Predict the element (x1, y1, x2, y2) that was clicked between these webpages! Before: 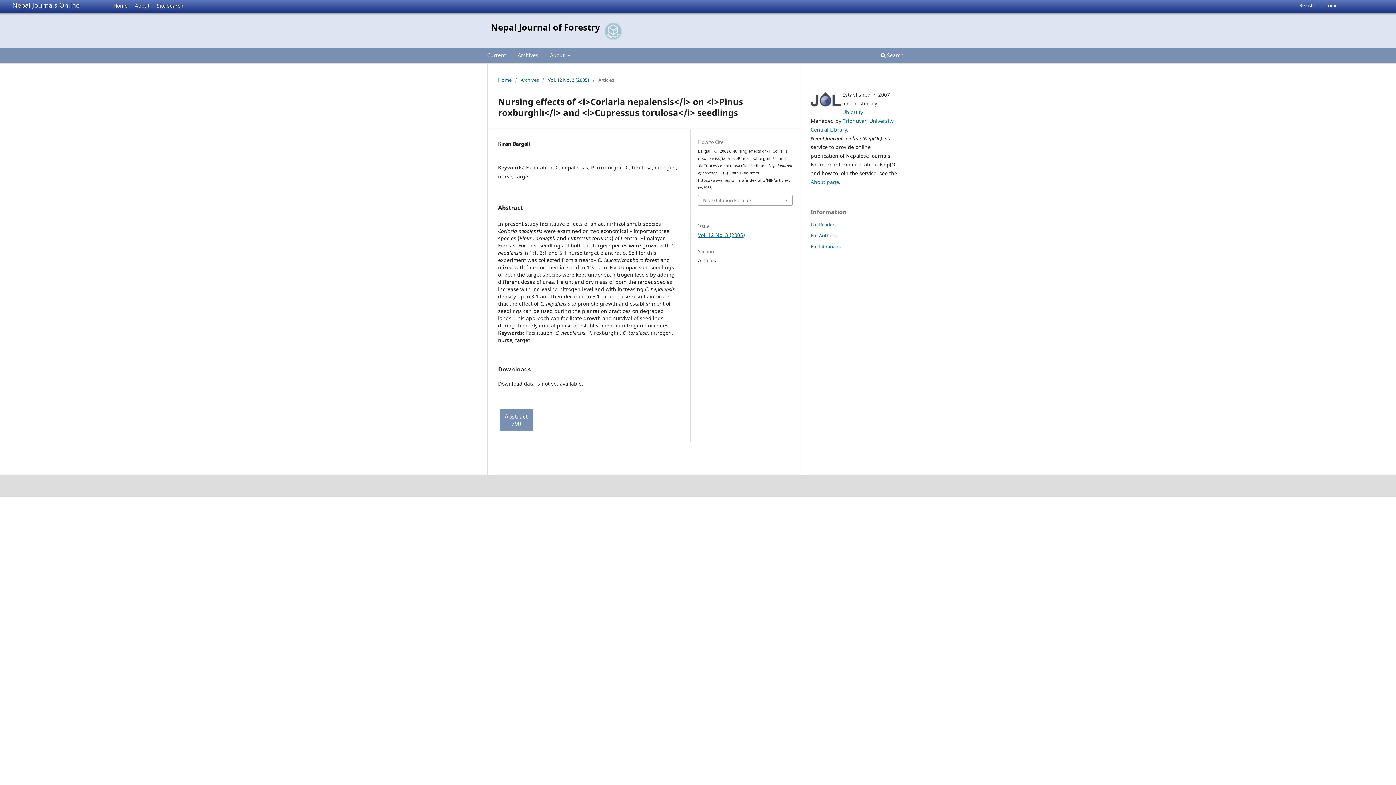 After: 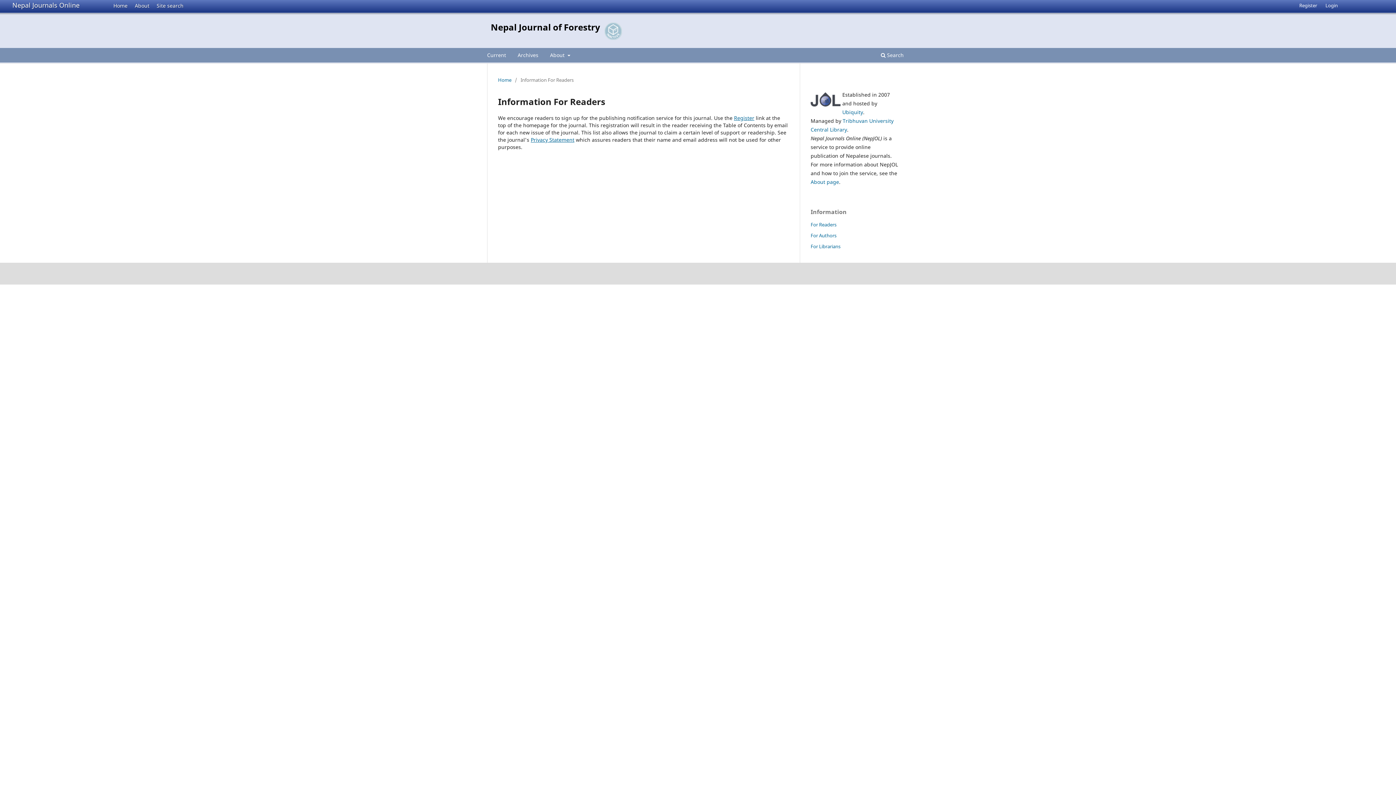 Action: label: For Readers bbox: (810, 221, 836, 227)